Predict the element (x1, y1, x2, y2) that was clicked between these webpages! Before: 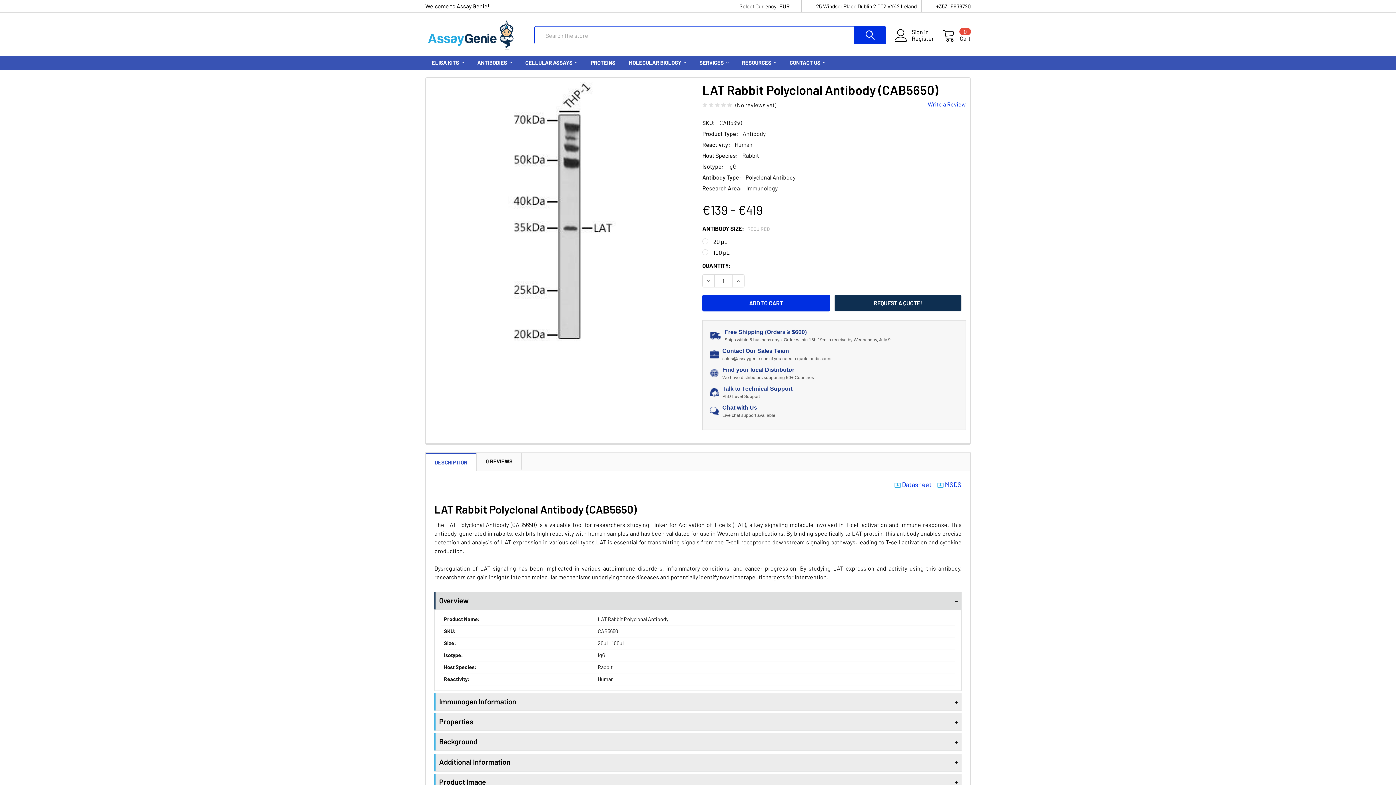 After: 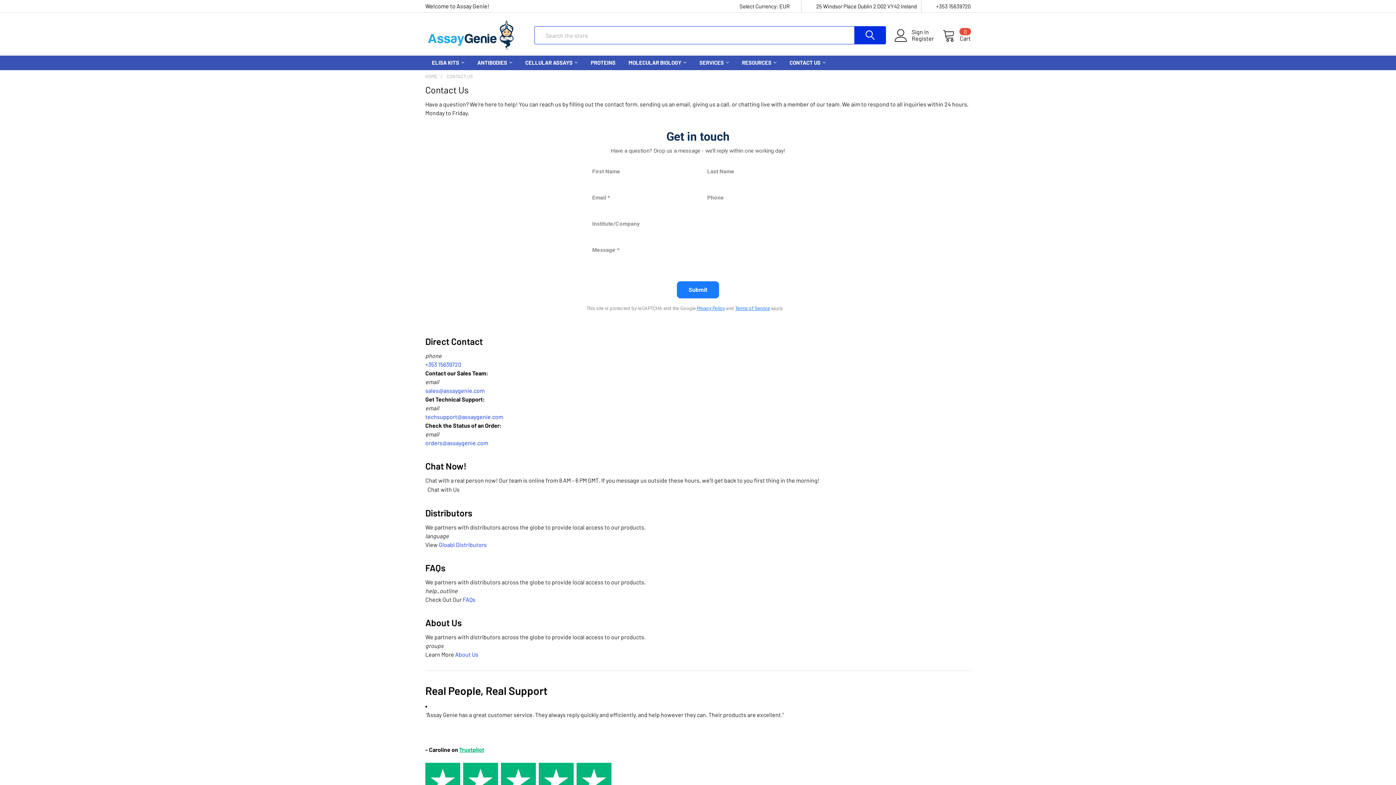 Action: label: CONTACT US bbox: (783, 55, 832, 69)